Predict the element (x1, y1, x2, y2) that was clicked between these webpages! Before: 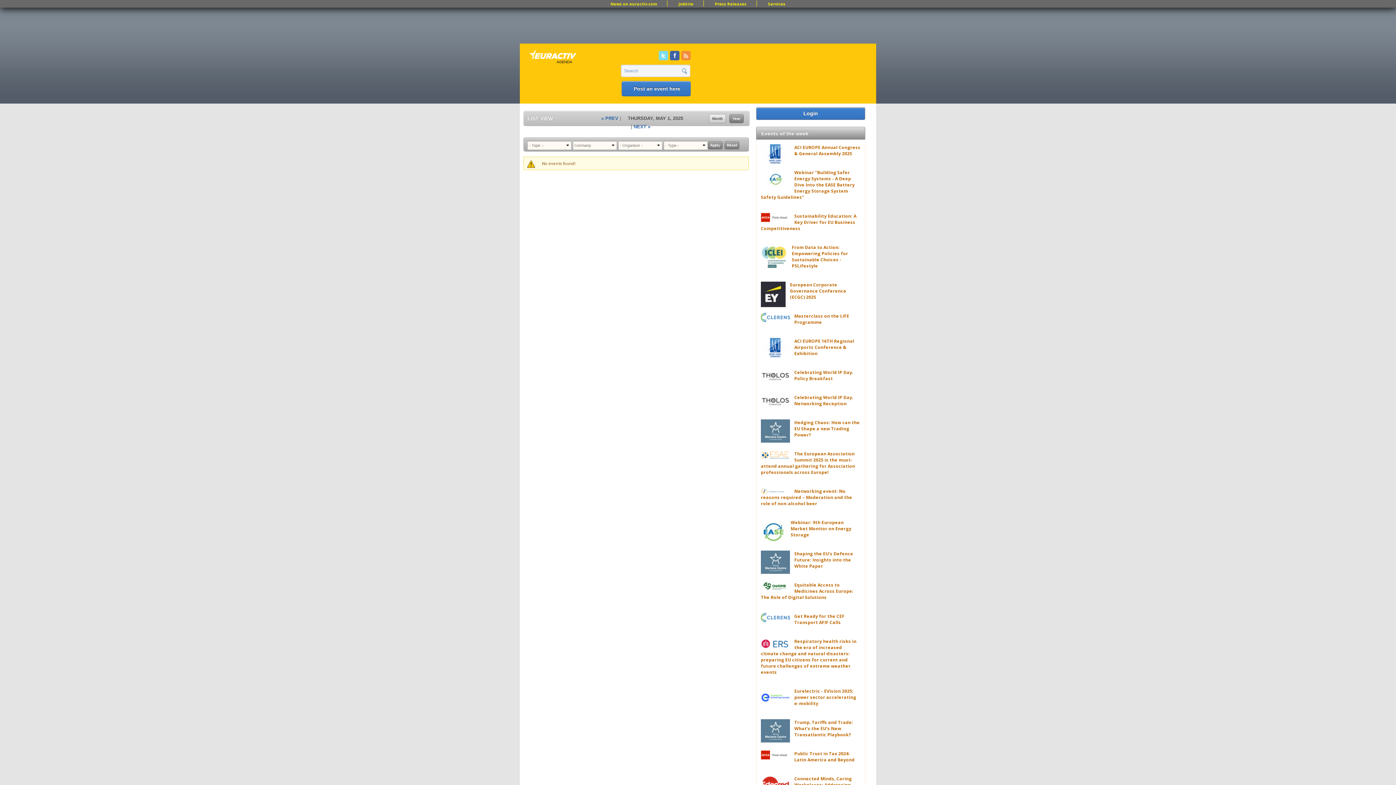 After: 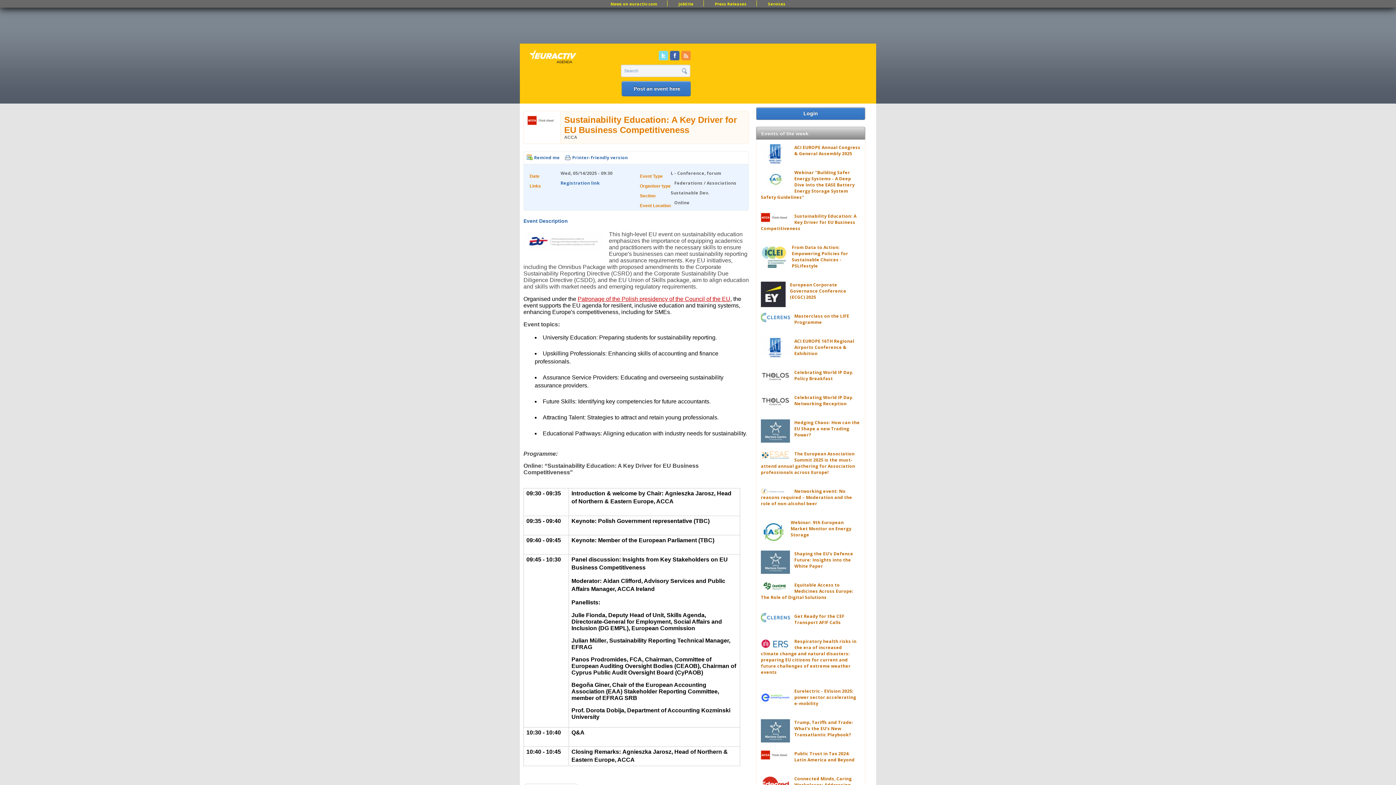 Action: bbox: (761, 213, 856, 231) label: Sustainability Education: A Key Driver for EU Business Competitiveness